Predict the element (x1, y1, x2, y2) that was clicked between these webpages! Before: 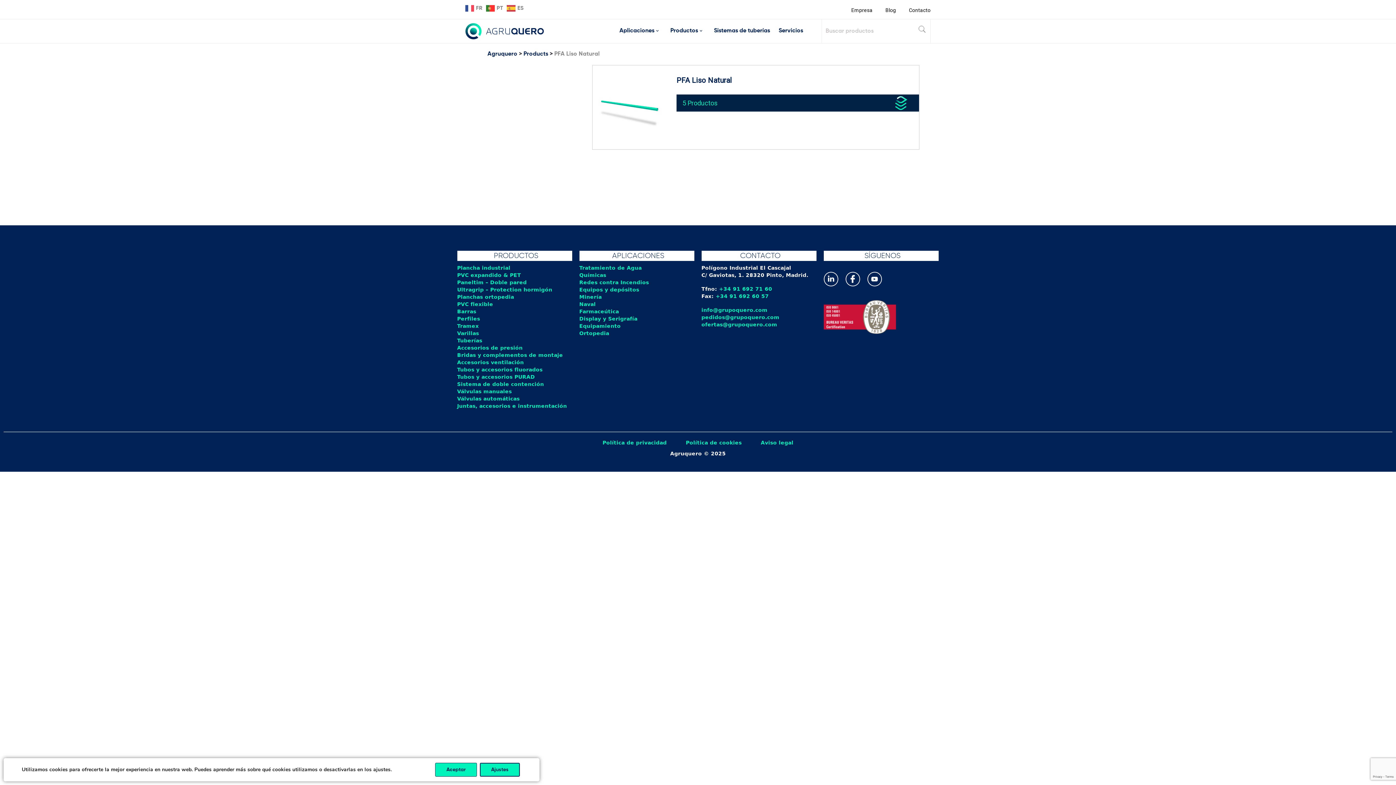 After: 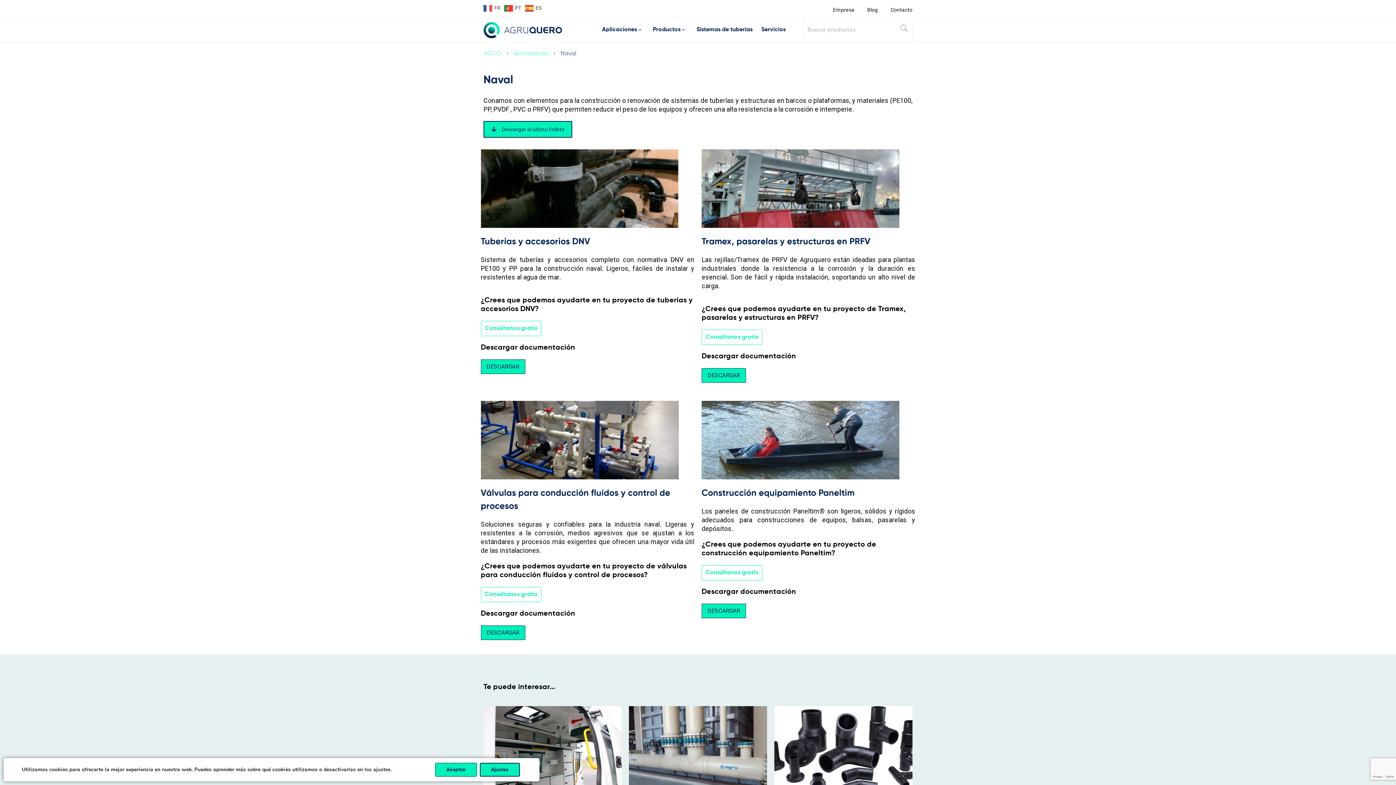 Action: label: Naval bbox: (579, 301, 595, 307)